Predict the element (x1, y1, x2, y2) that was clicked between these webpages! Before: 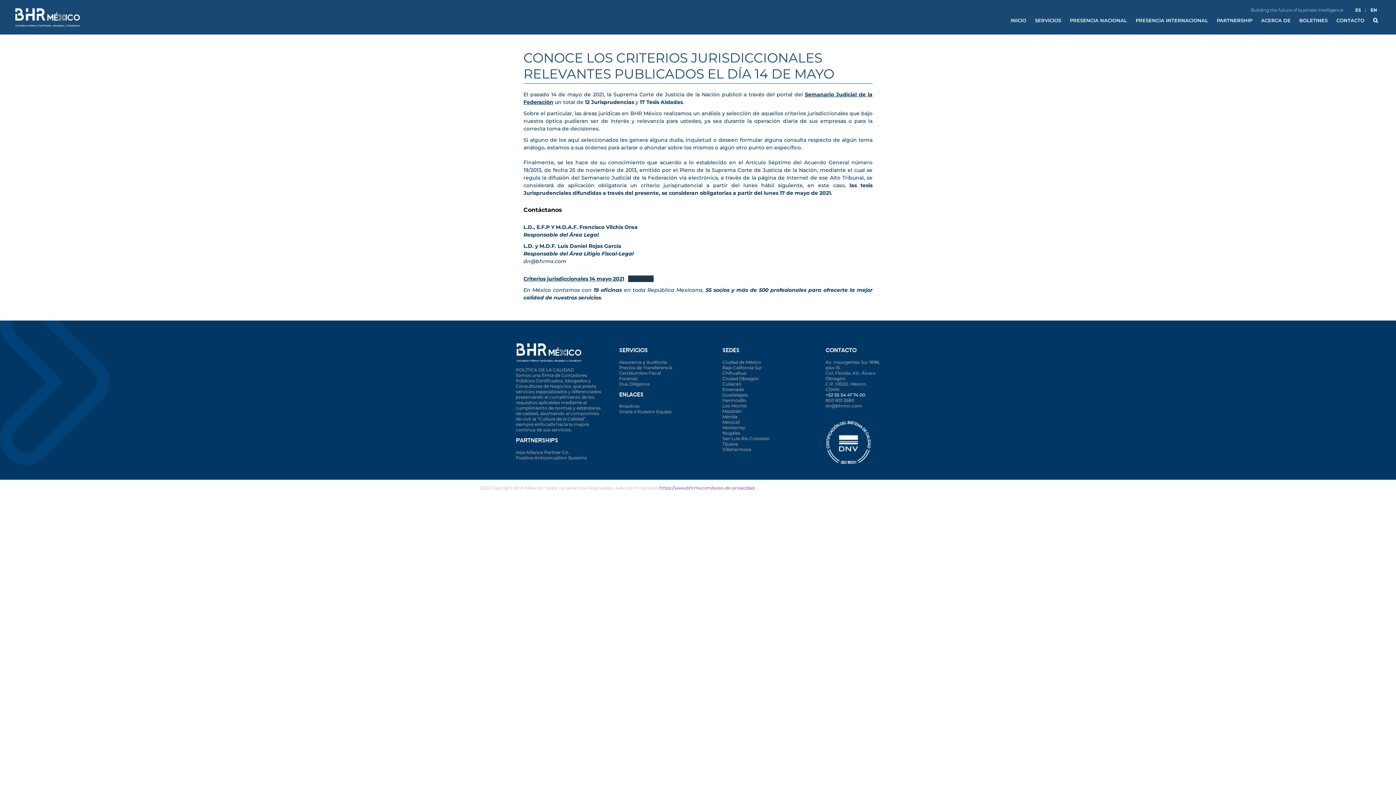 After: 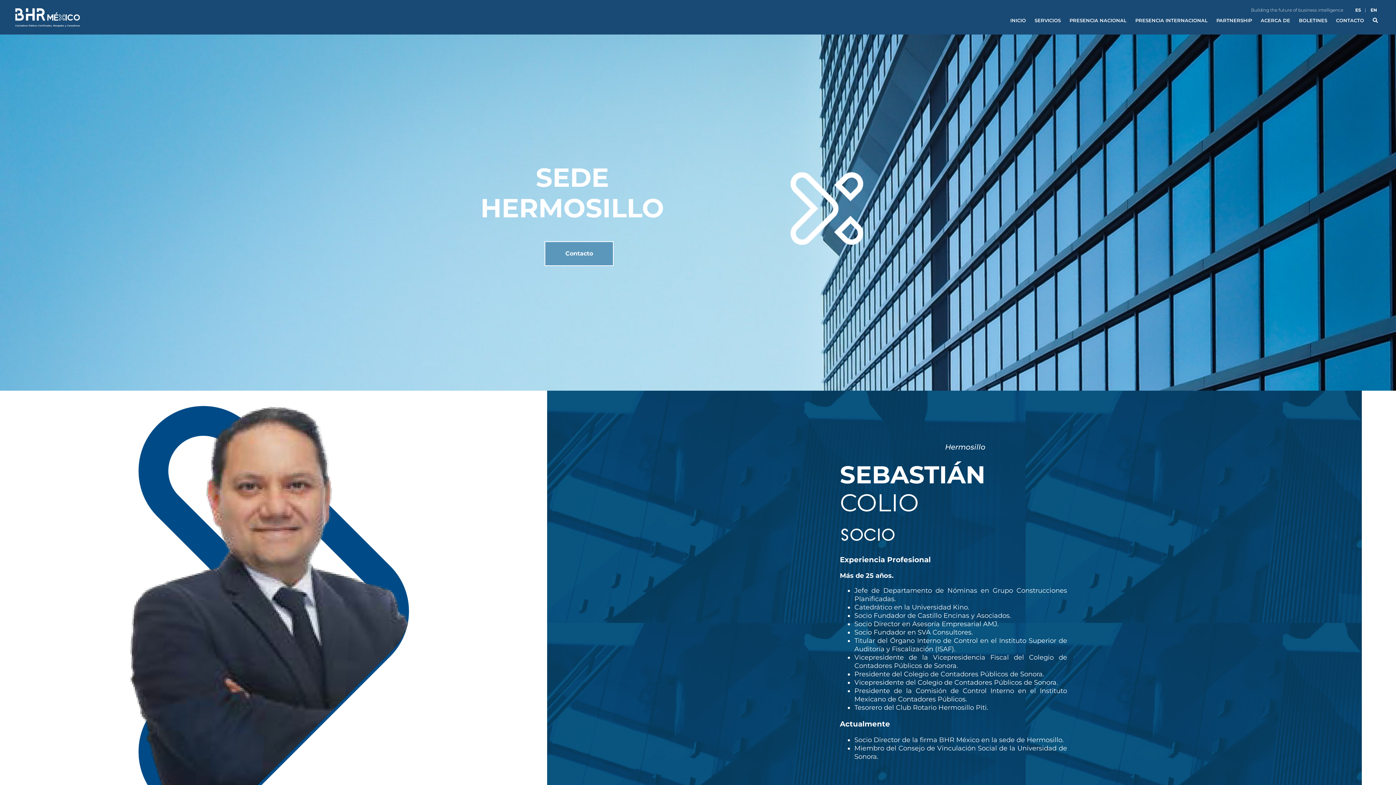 Action: bbox: (722, 397, 809, 403) label: Hermosillo